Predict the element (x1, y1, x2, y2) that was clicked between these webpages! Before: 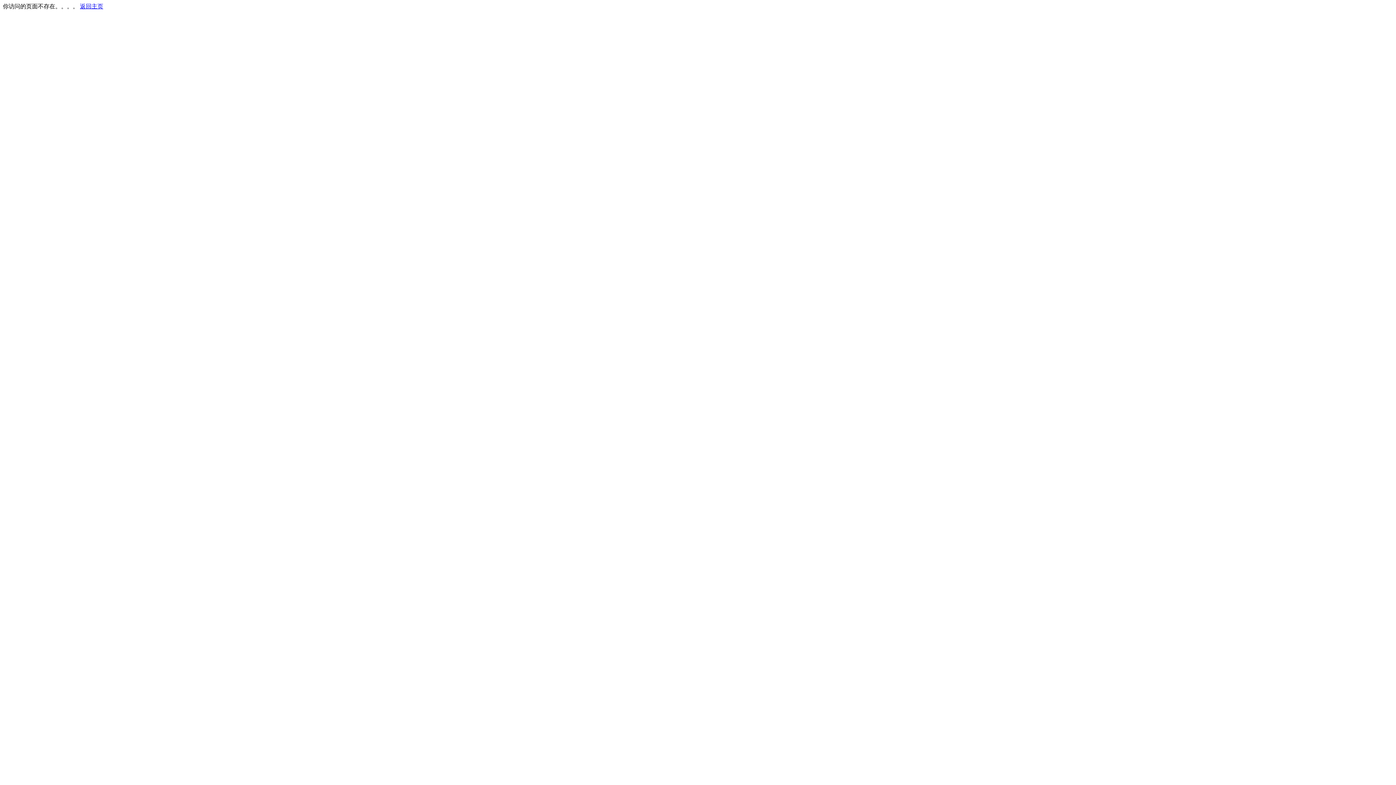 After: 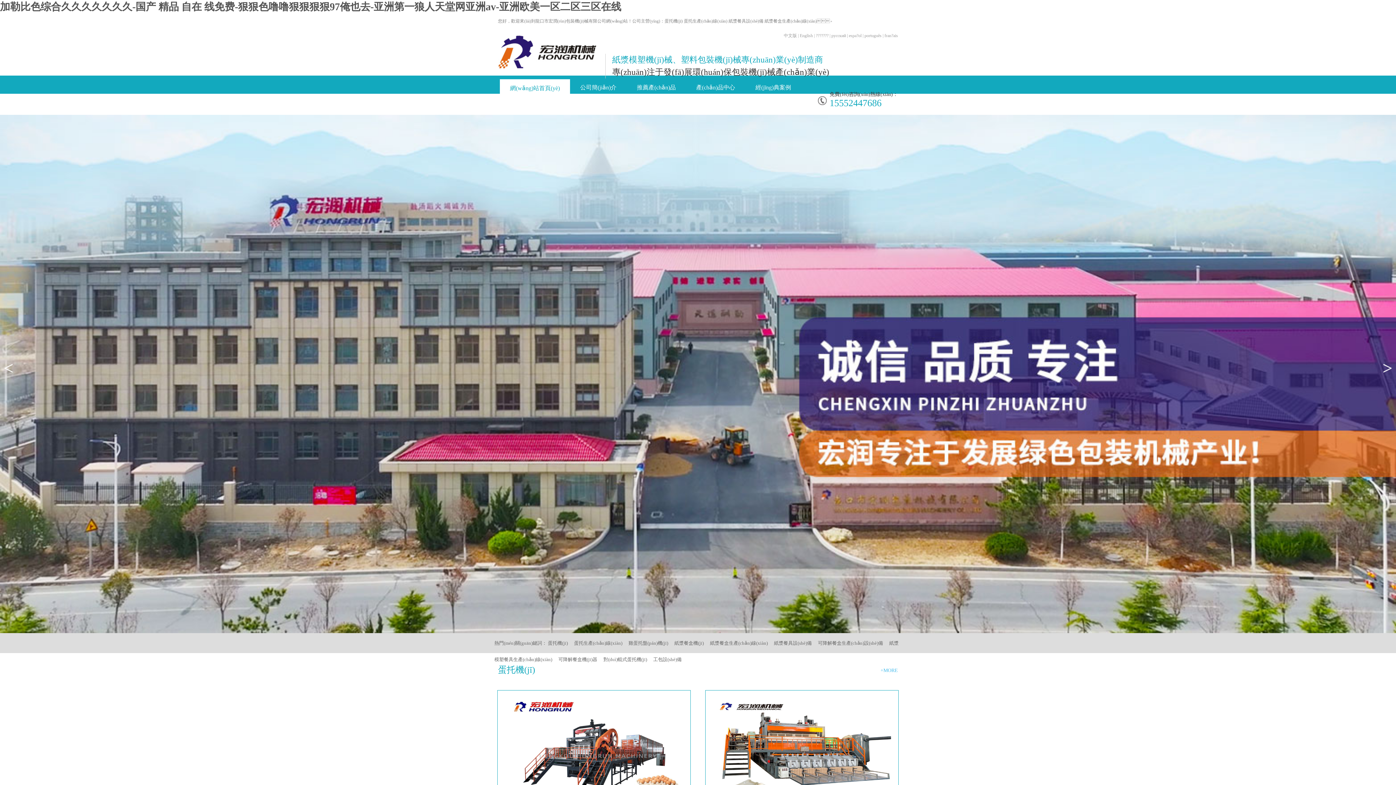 Action: label: 返回主页 bbox: (80, 3, 103, 9)